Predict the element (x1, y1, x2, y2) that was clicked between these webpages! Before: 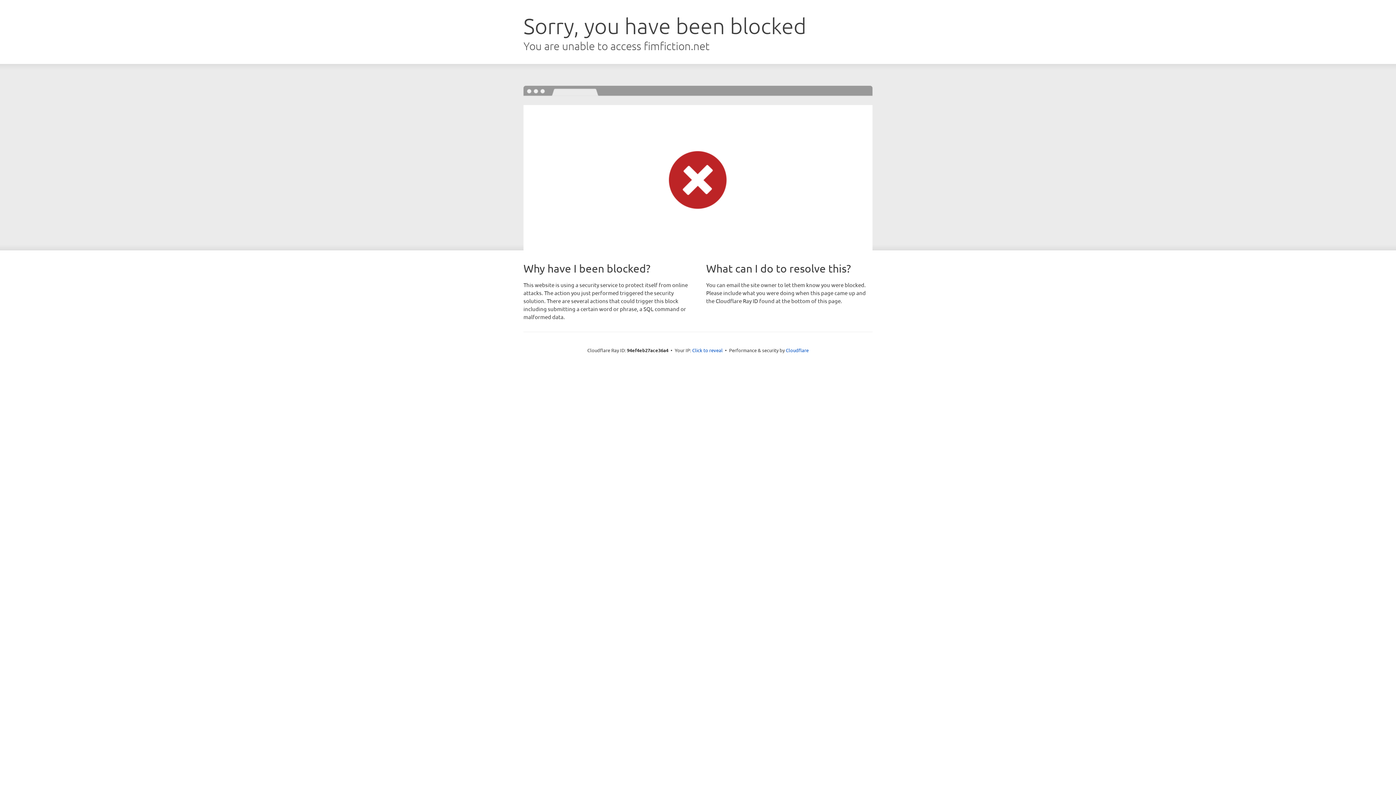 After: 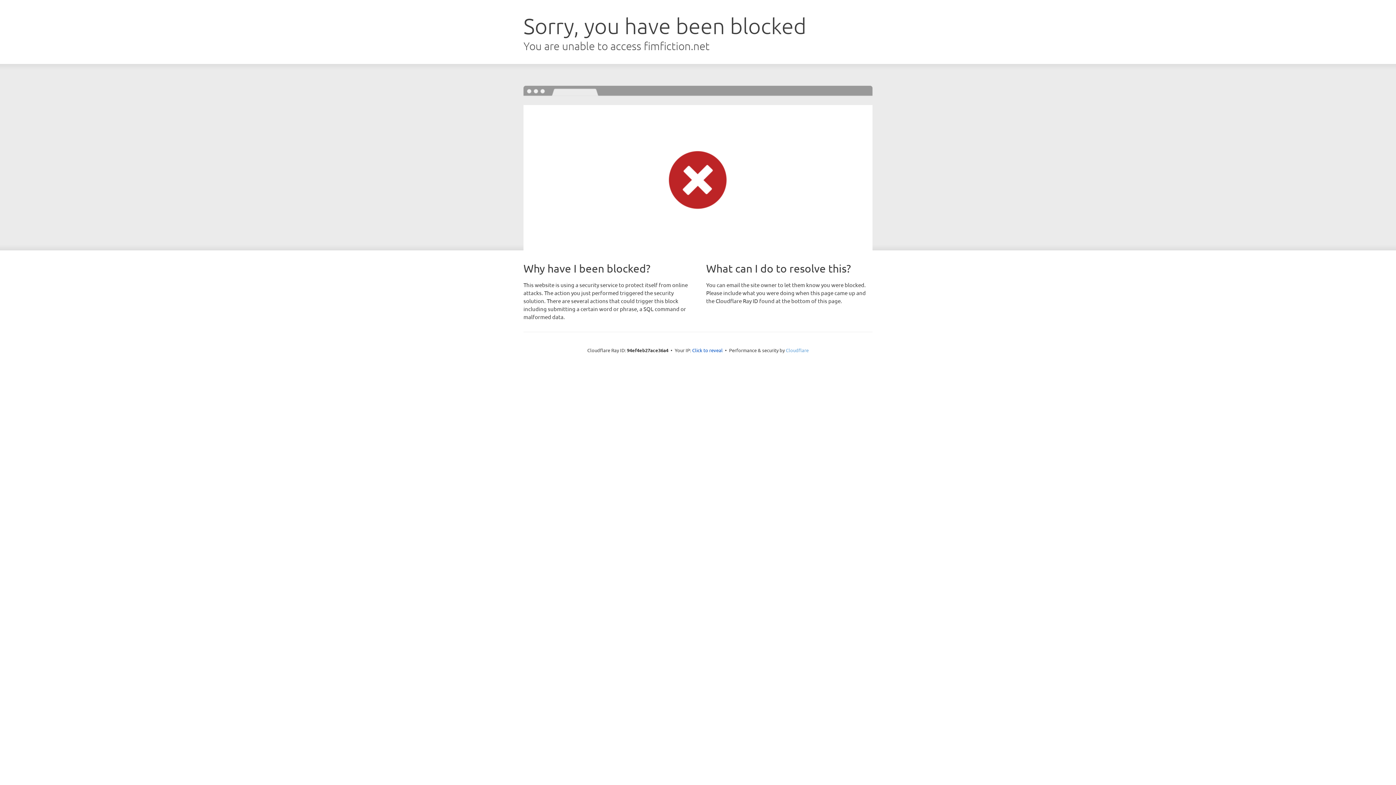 Action: bbox: (786, 347, 808, 353) label: Cloudflare